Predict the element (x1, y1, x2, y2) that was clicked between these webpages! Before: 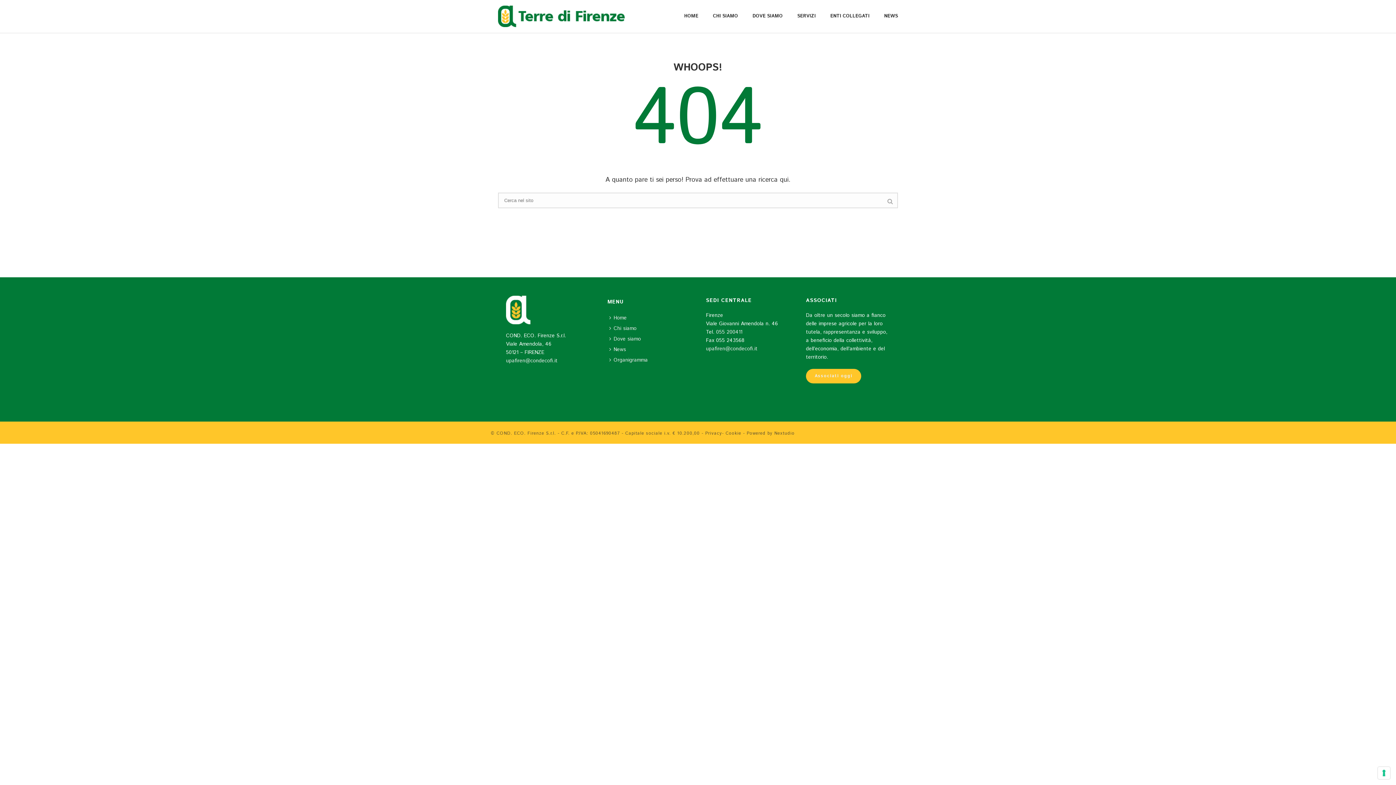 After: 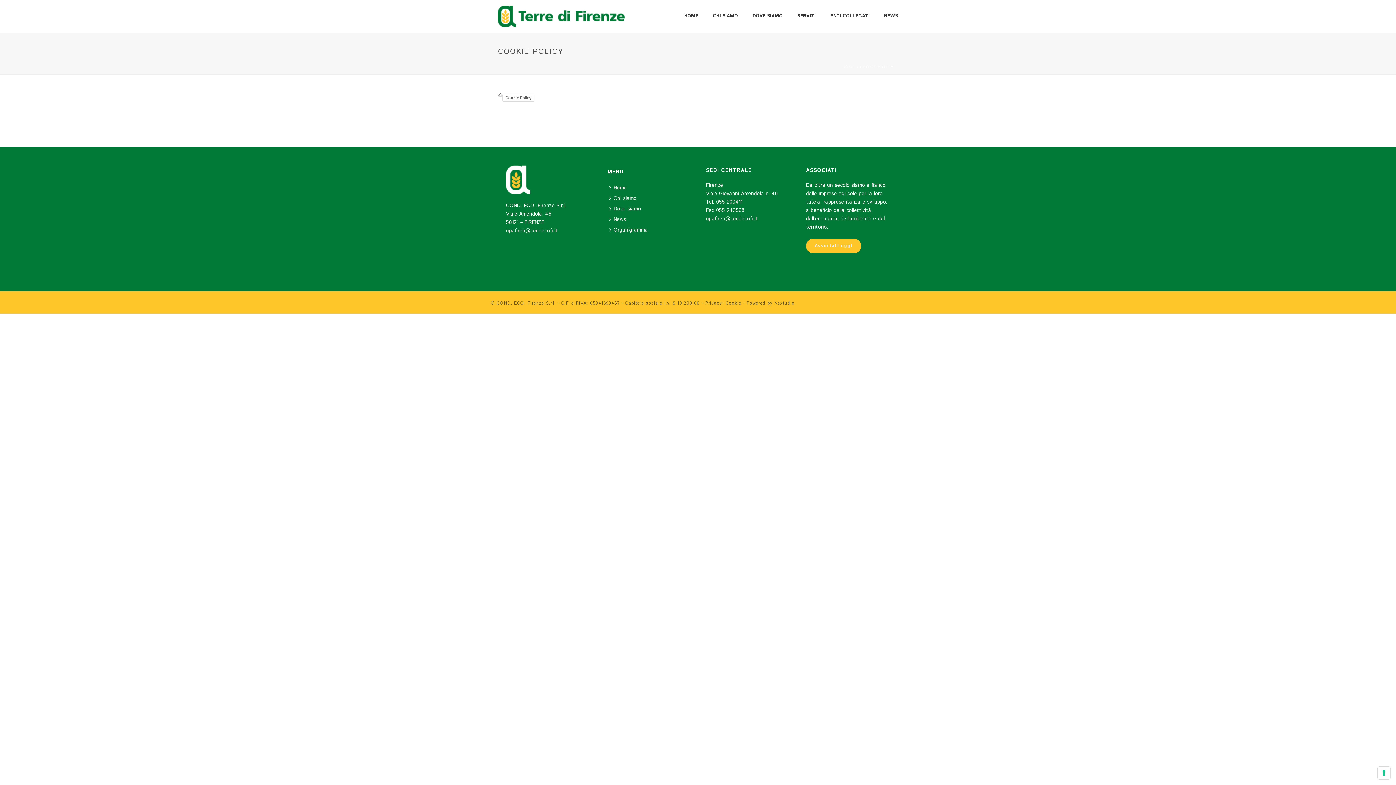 Action: label: Cookie bbox: (725, 430, 741, 436)